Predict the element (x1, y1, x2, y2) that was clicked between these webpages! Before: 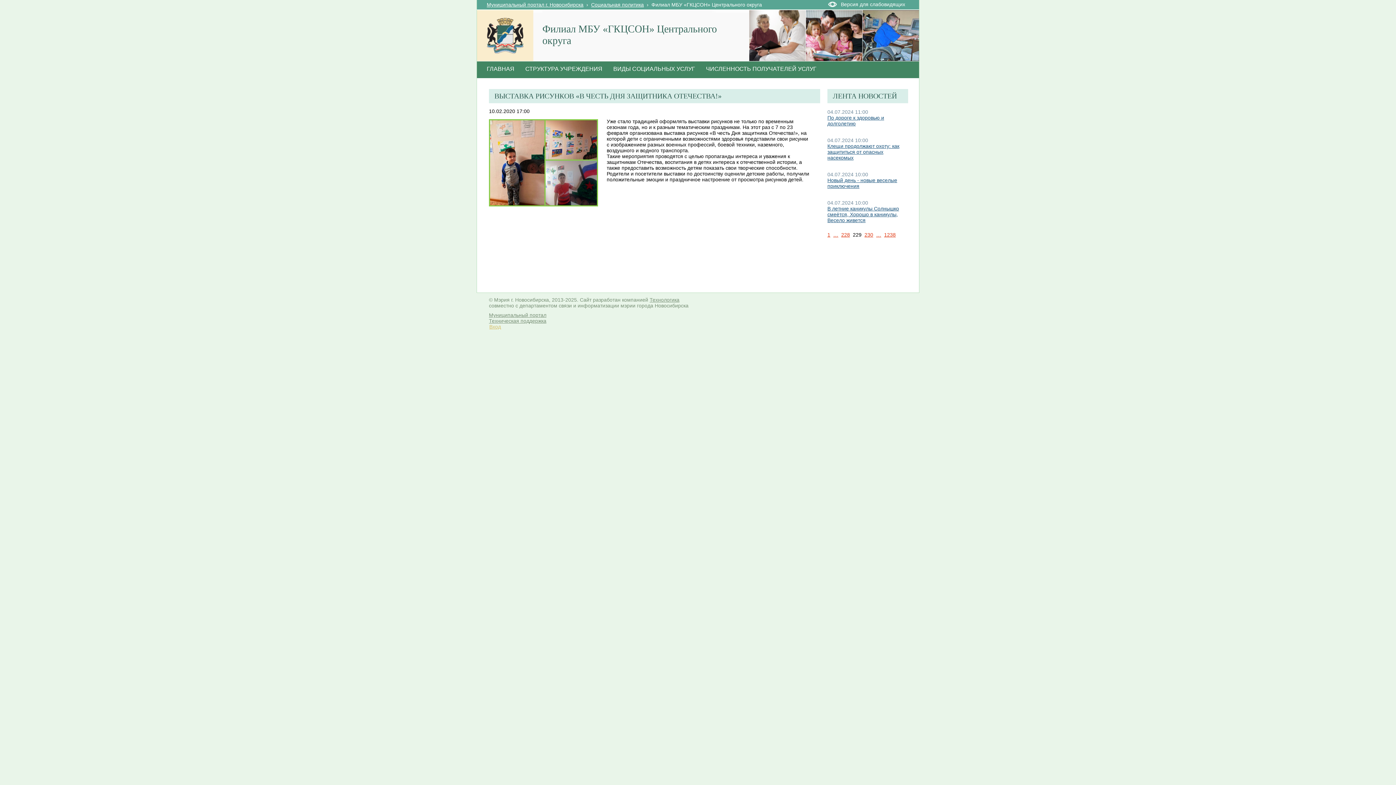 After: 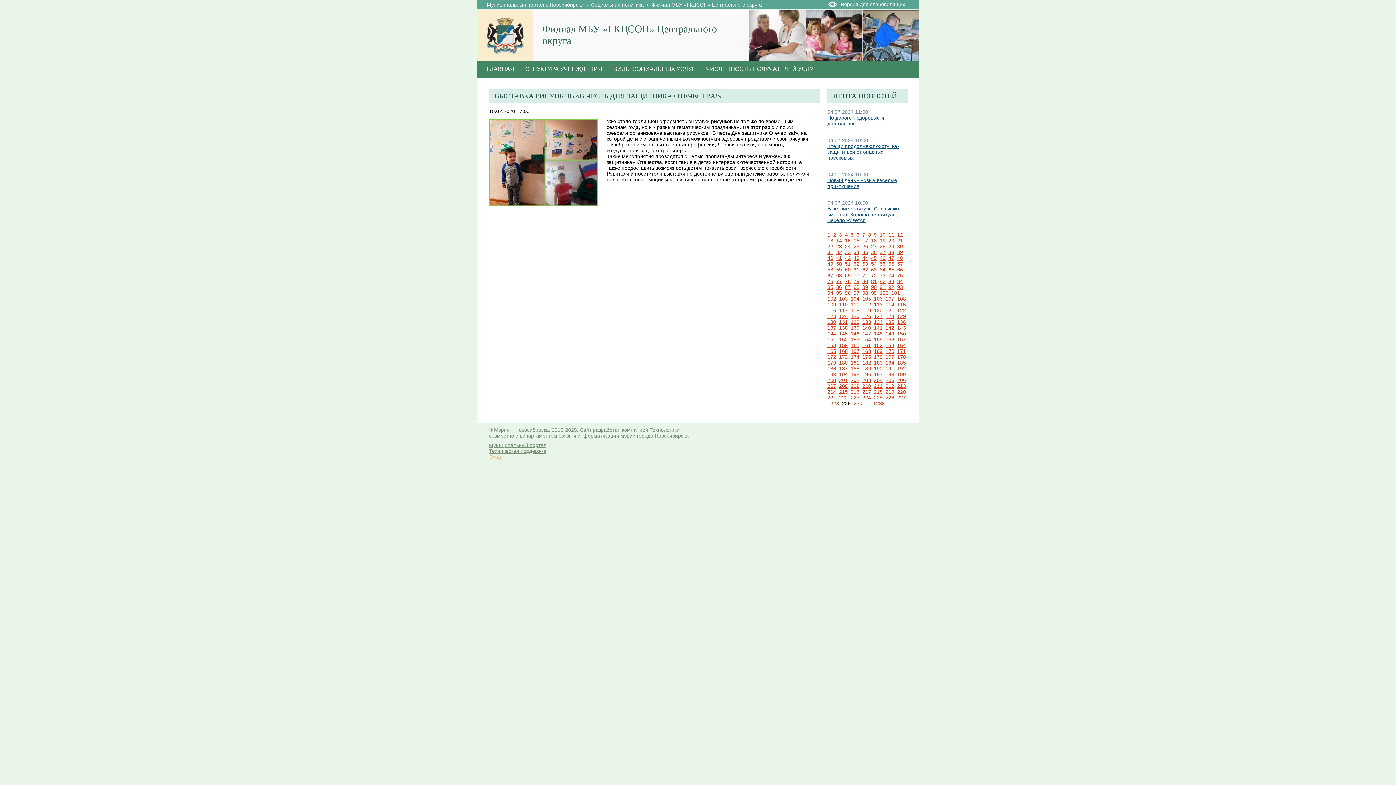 Action: bbox: (833, 232, 838, 237) label: …